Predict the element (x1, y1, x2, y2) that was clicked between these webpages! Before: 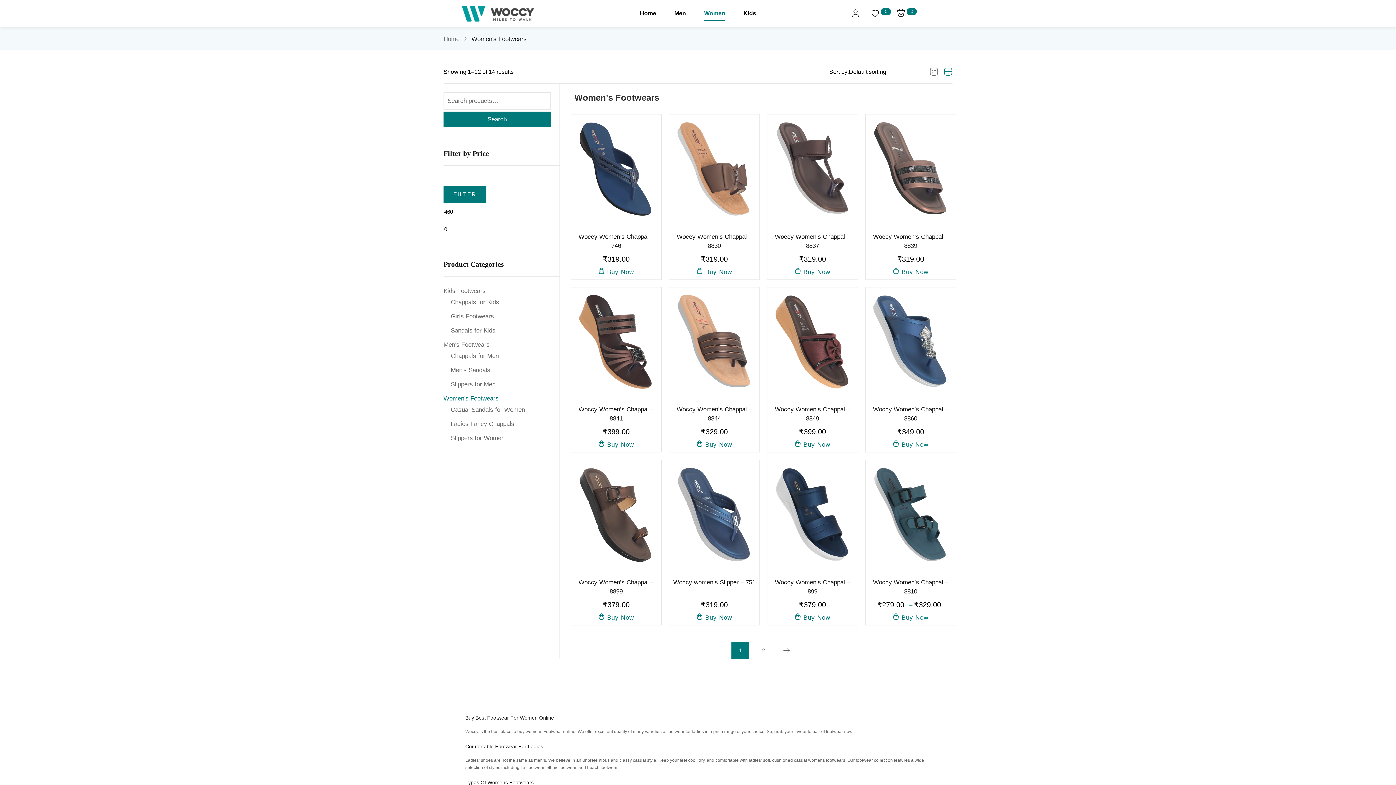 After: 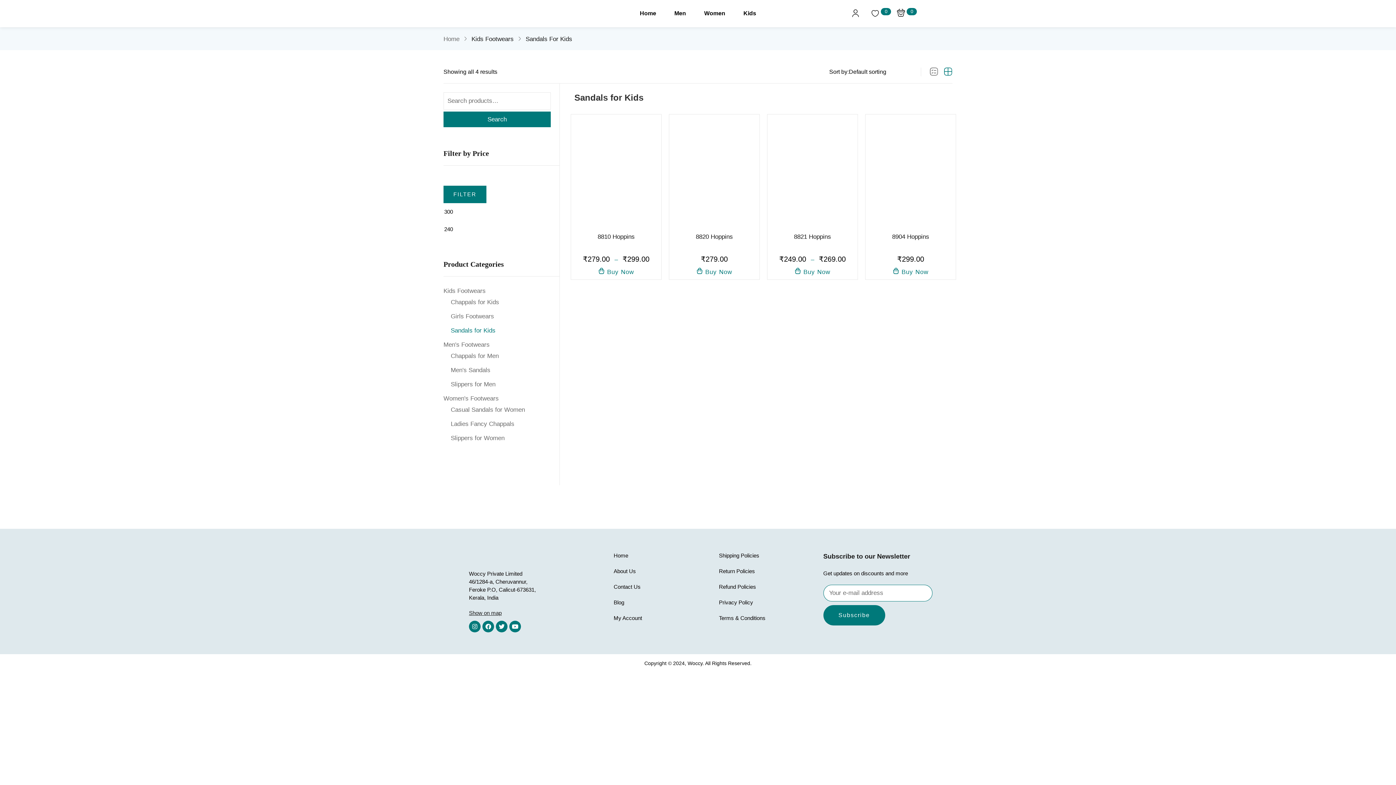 Action: bbox: (450, 327, 495, 334) label: Sandals for Kids